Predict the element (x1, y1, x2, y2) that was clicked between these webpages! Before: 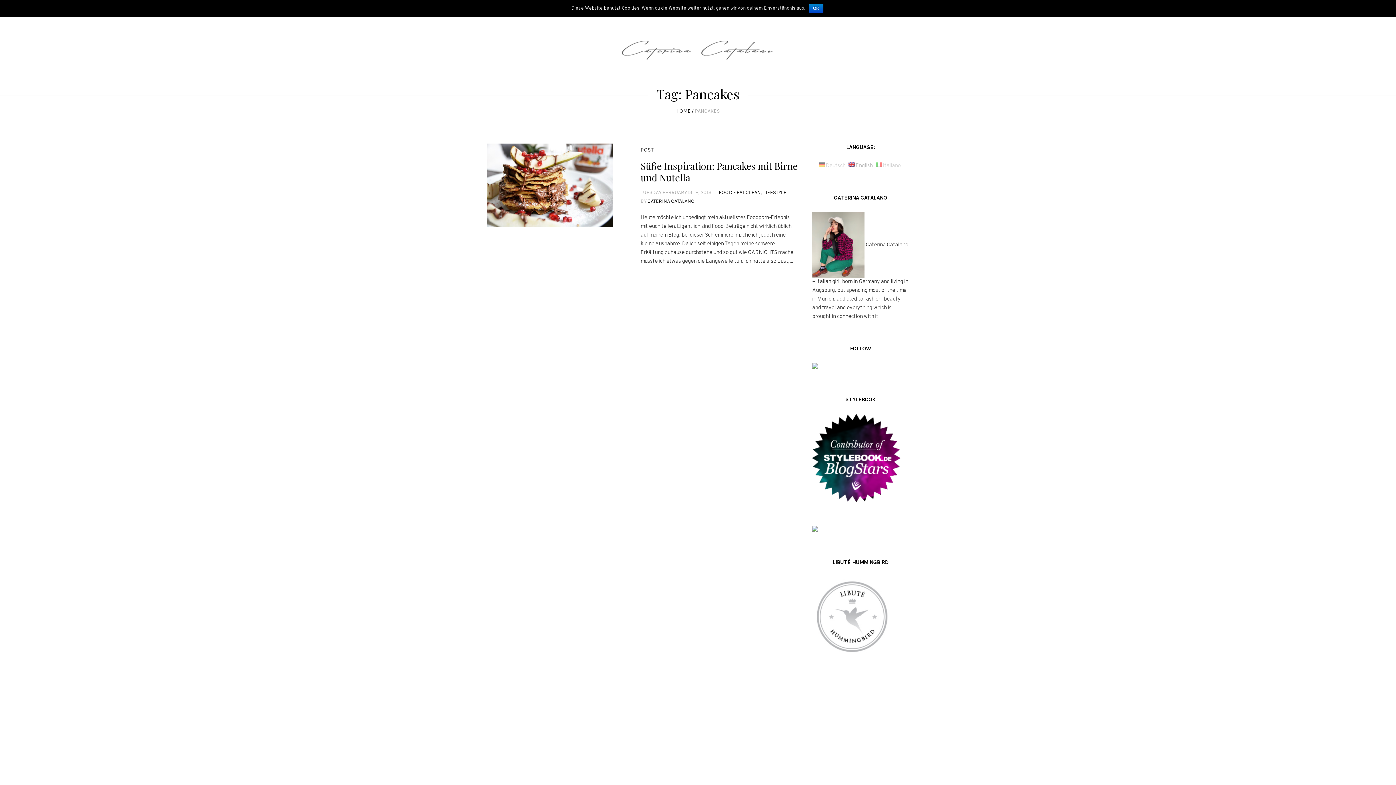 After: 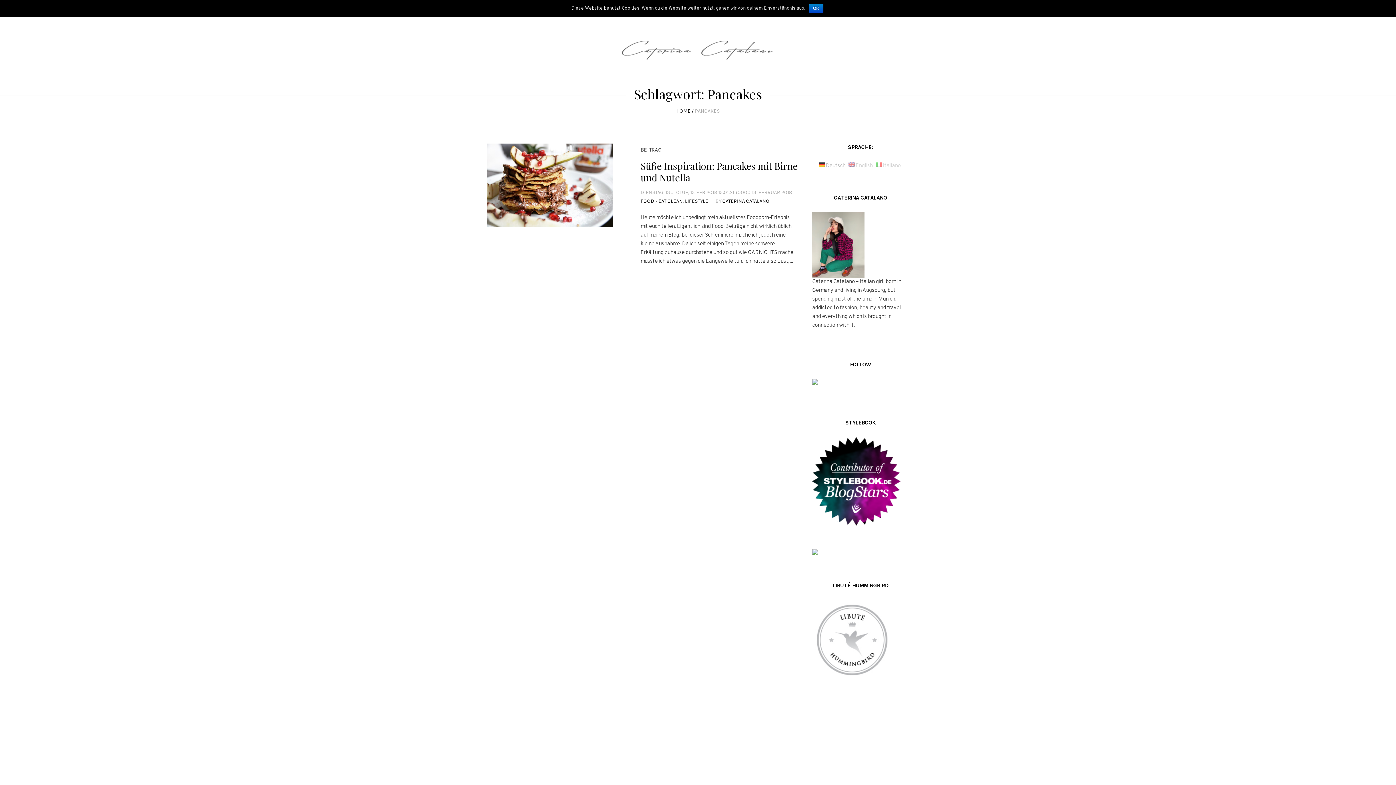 Action: bbox: (818, 162, 845, 169) label: Deutsch